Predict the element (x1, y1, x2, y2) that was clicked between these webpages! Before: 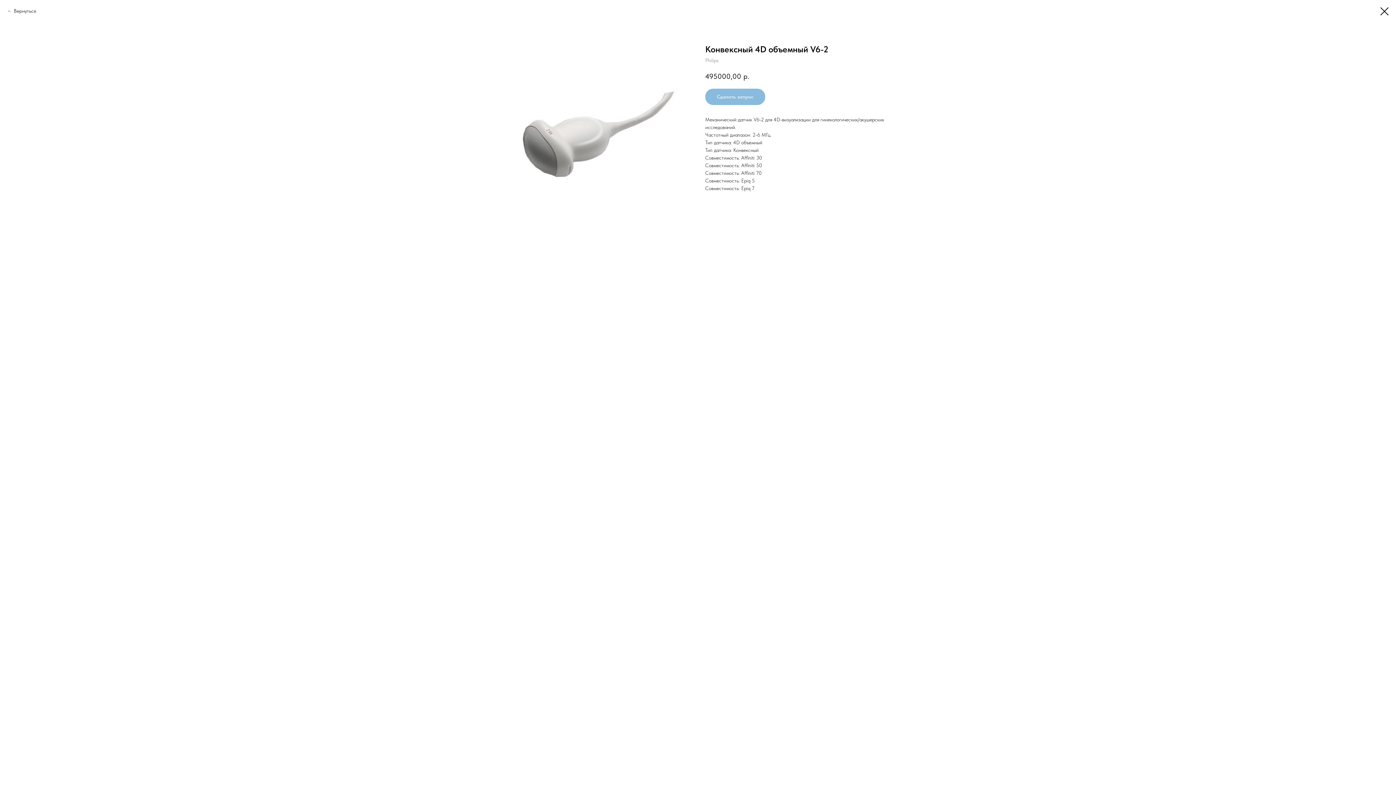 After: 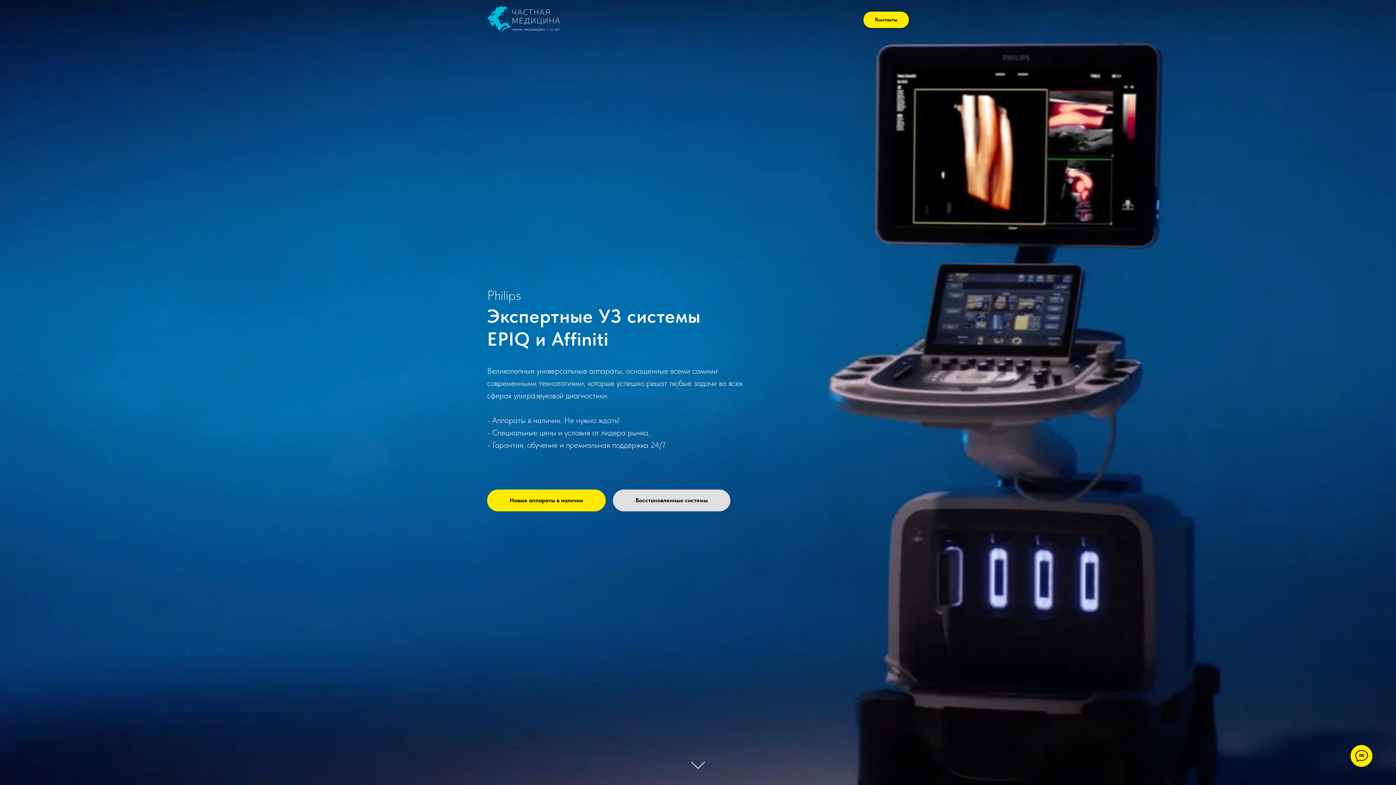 Action: bbox: (7, 7, 36, 14) label: Вернуться